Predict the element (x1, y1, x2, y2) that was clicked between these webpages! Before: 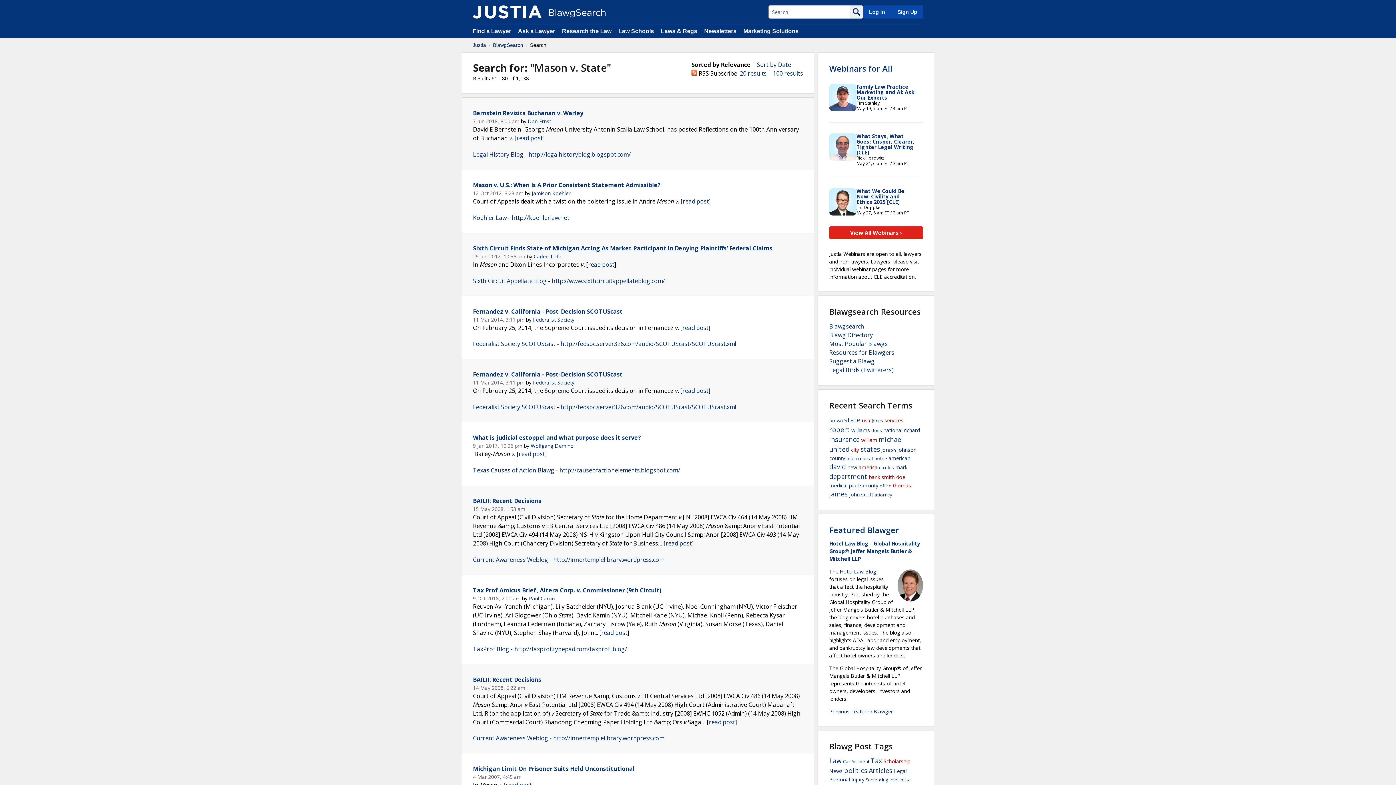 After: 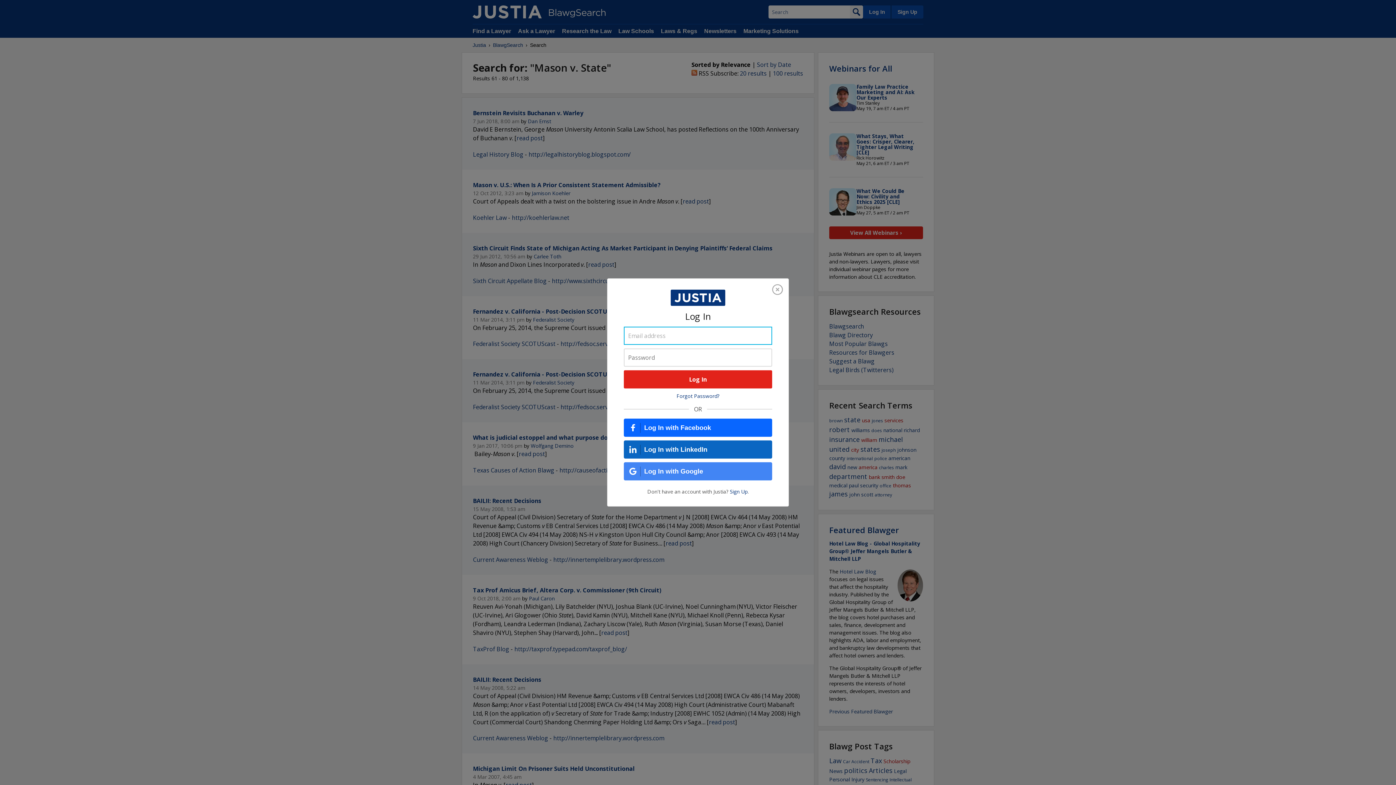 Action: label: Log In bbox: (863, 5, 890, 18)